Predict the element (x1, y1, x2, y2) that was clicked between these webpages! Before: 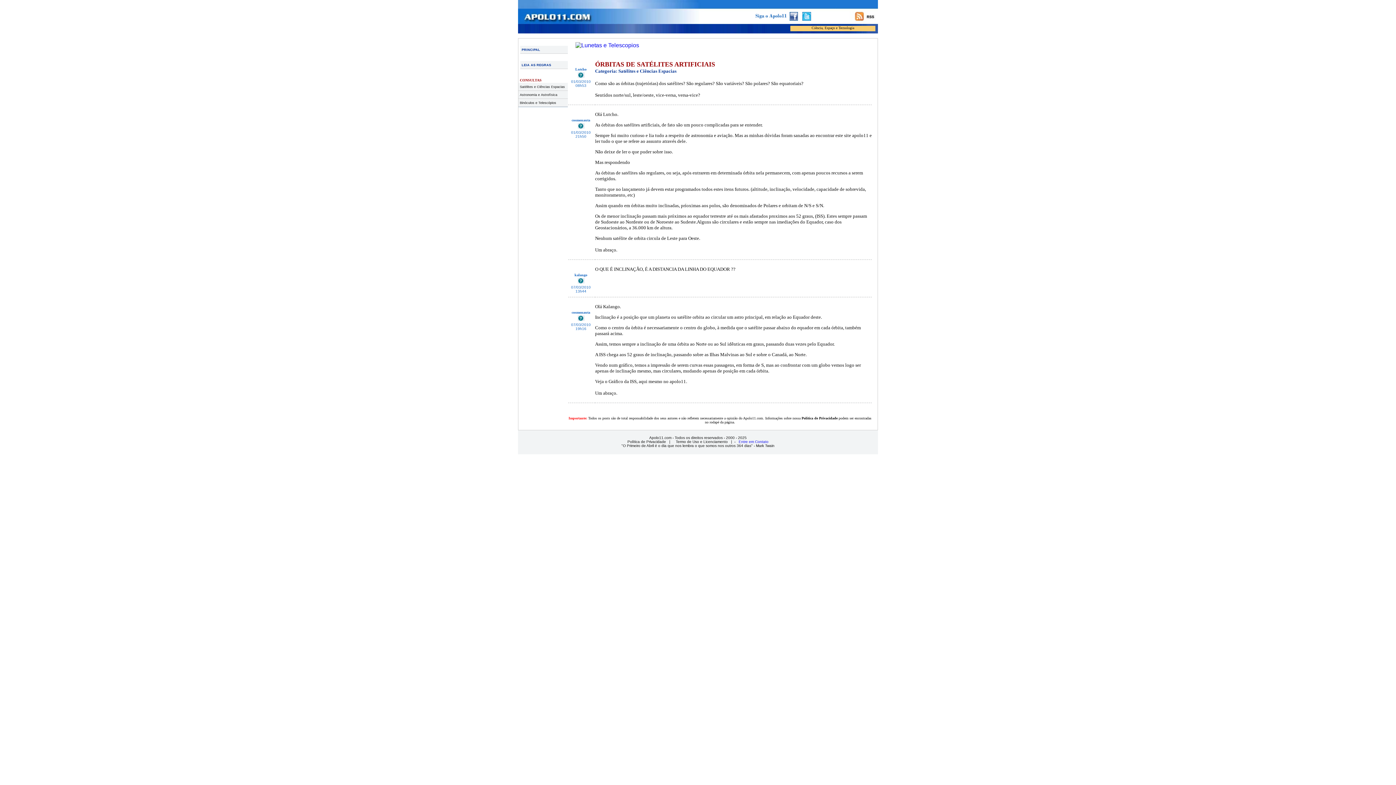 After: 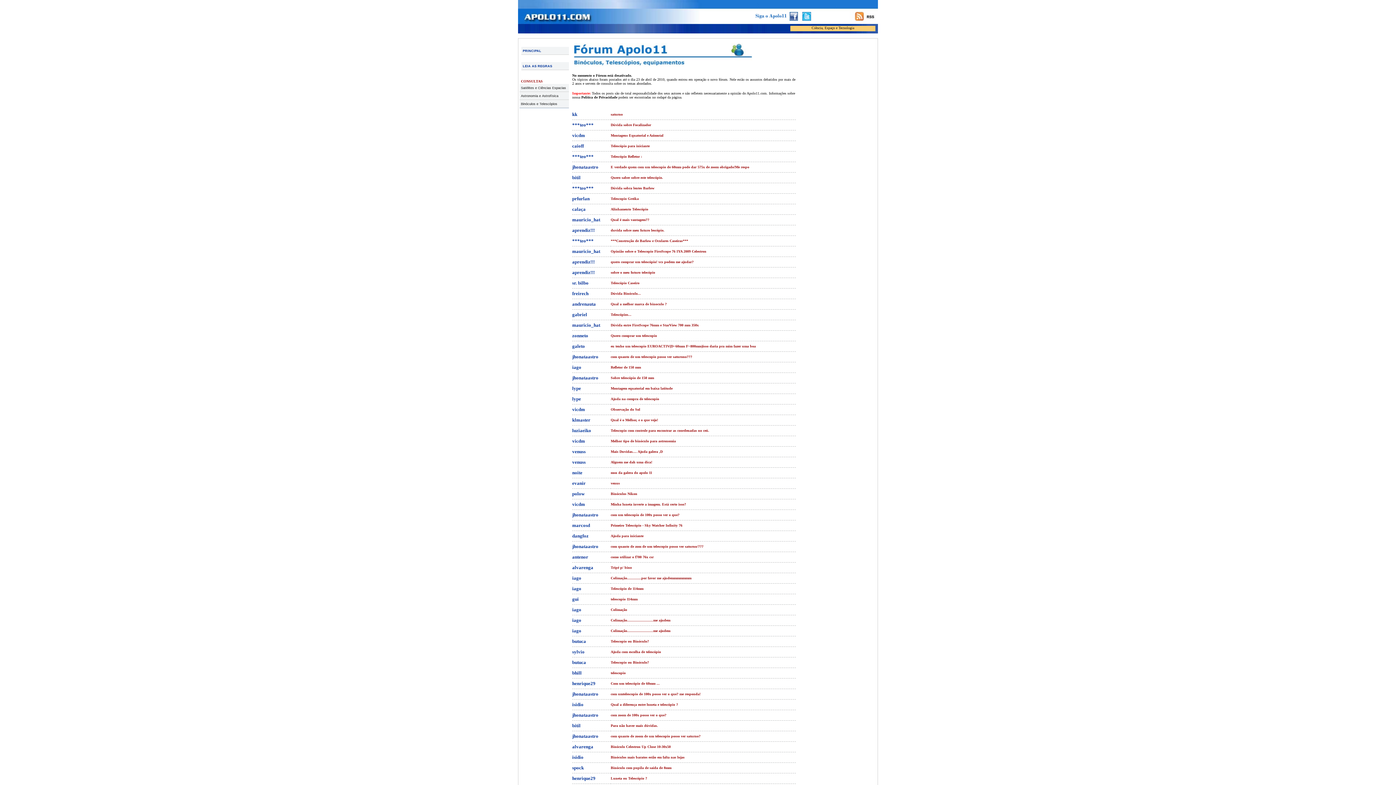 Action: bbox: (518, 98, 568, 106) label: Binóculos e Telescópios